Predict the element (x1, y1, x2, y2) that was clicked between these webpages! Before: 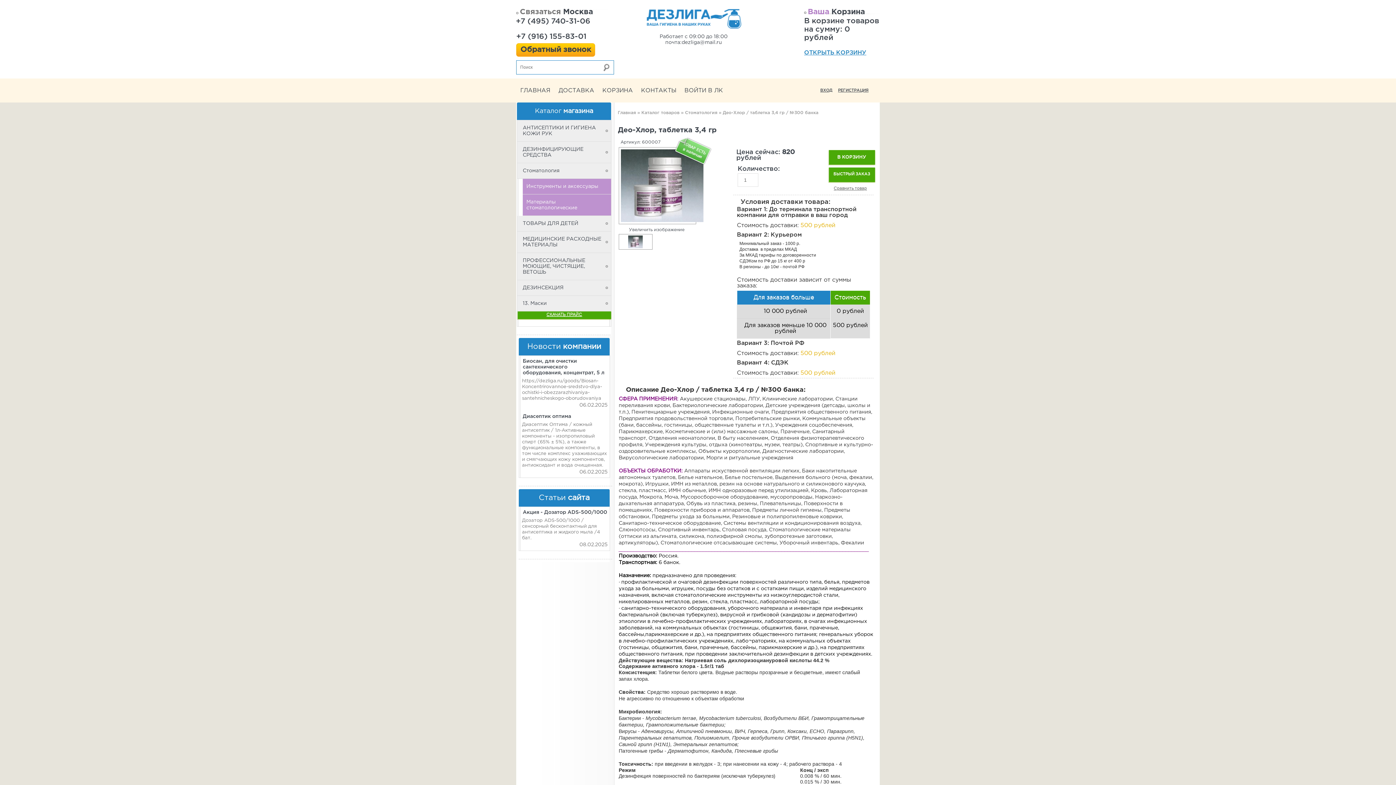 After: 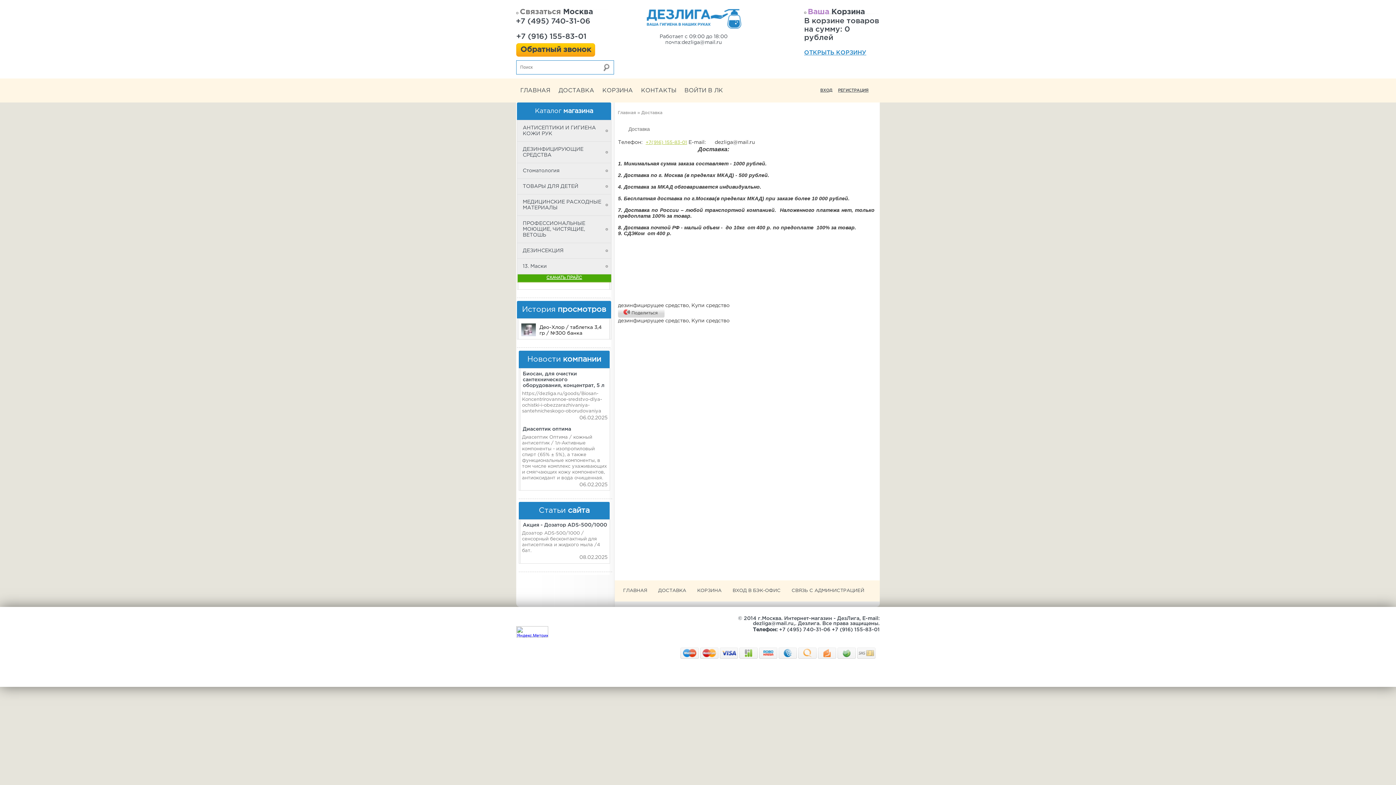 Action: bbox: (554, 82, 598, 97) label: ДОСТАВКА